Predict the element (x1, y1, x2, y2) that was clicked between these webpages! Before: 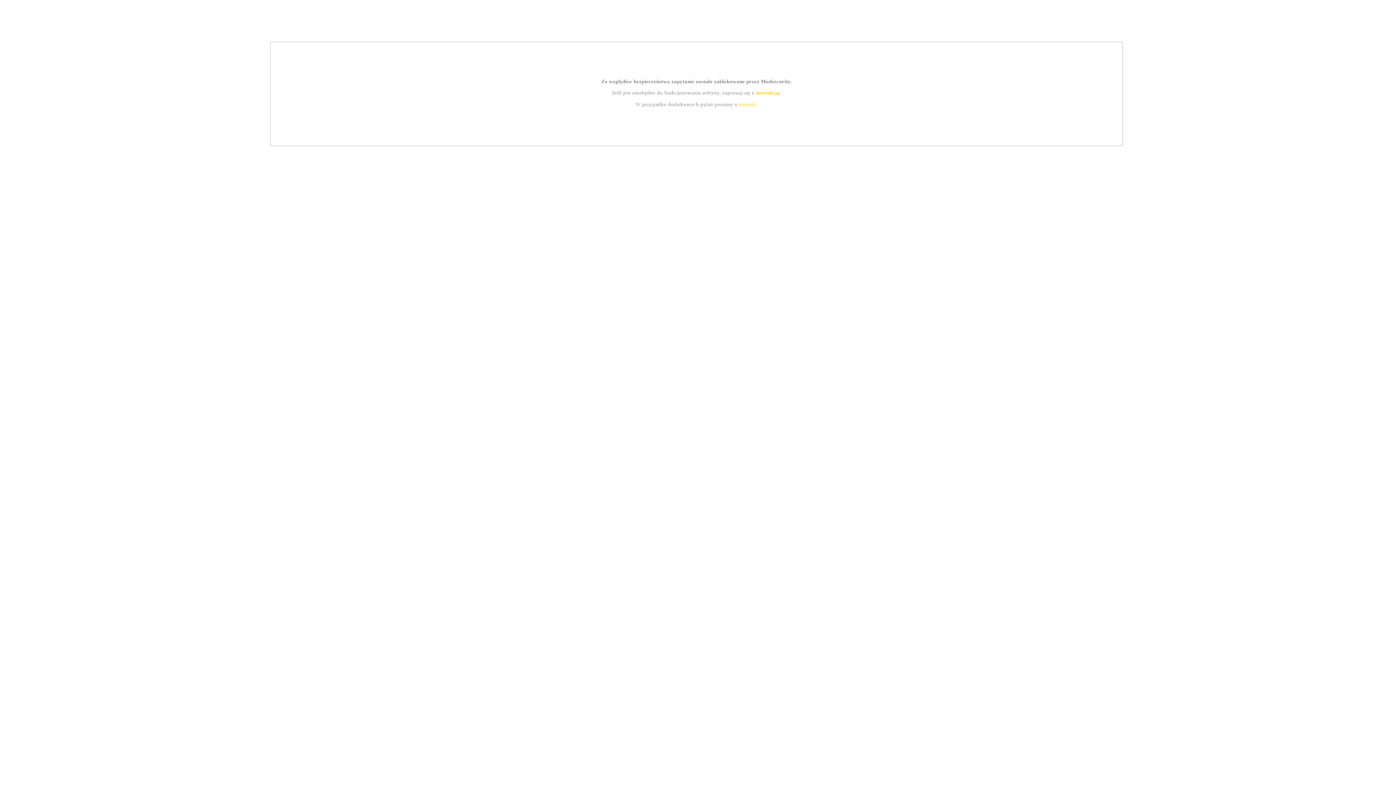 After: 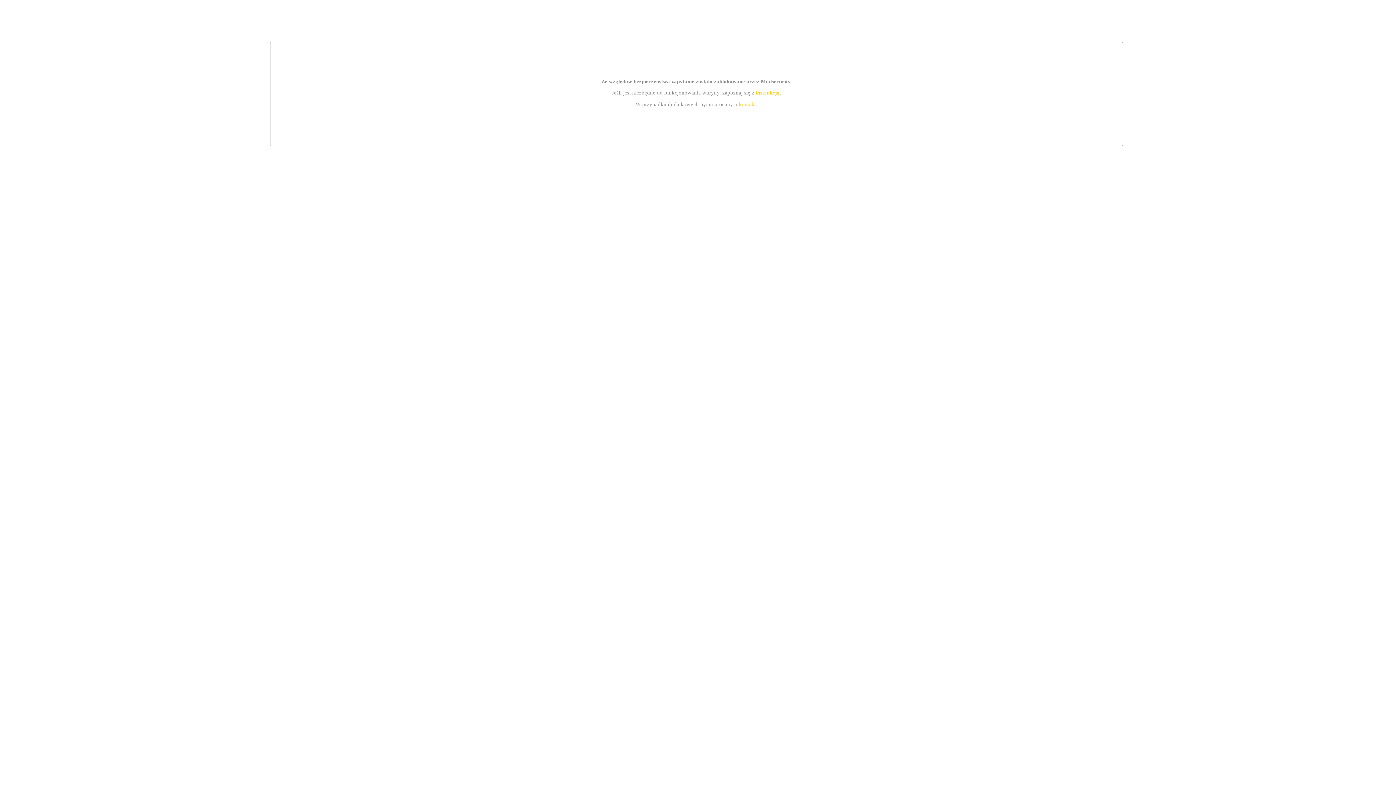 Action: bbox: (739, 101, 756, 107) label: kontakt